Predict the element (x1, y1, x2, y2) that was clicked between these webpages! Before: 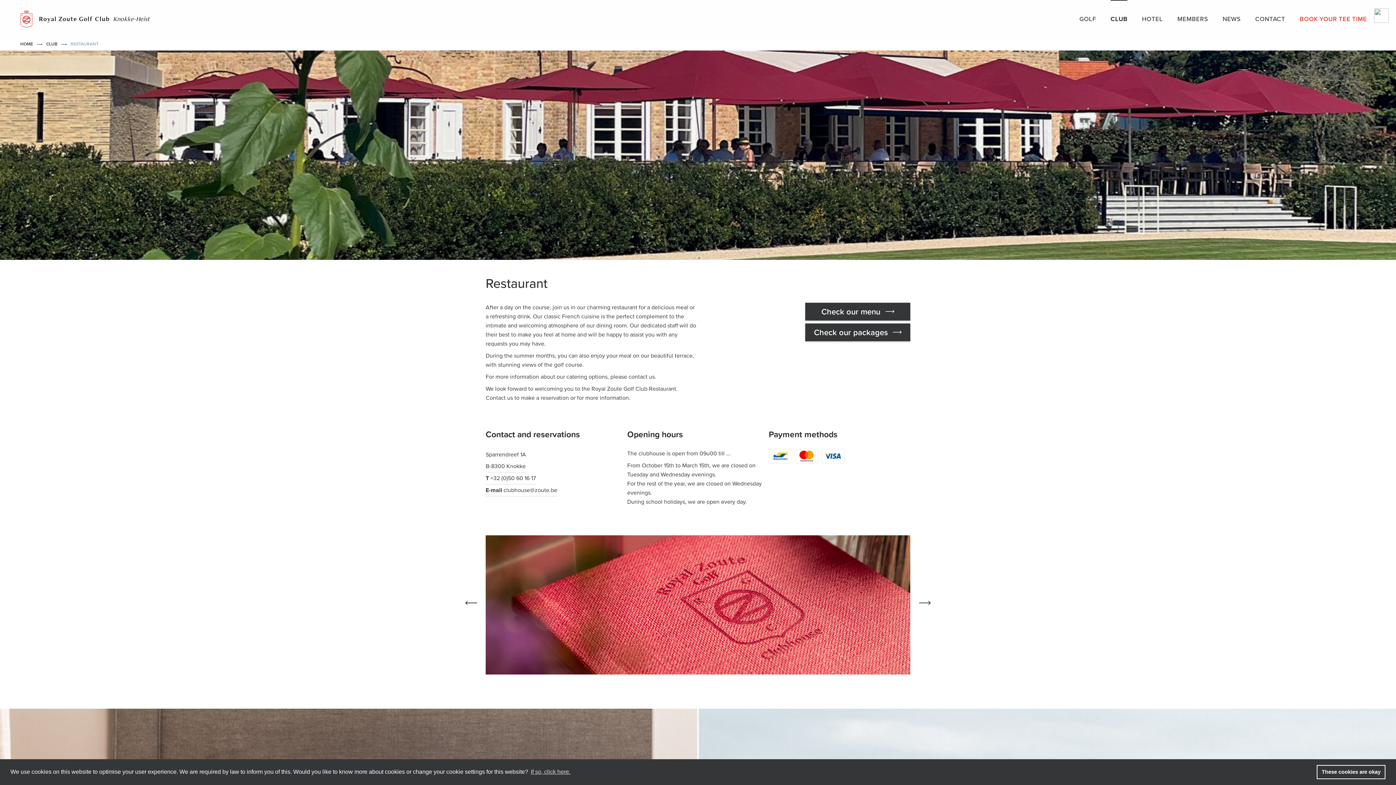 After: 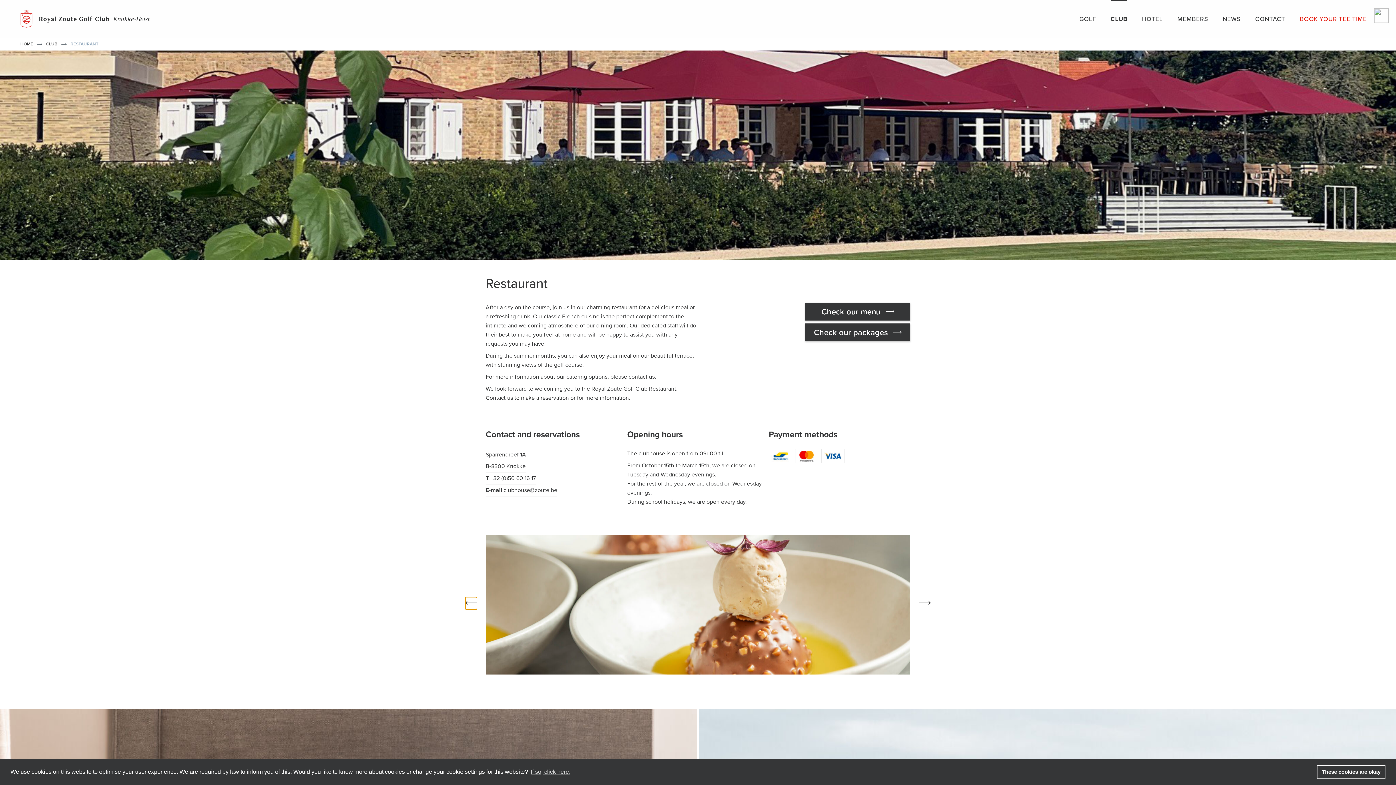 Action: label: Previous slide bbox: (465, 597, 477, 609)